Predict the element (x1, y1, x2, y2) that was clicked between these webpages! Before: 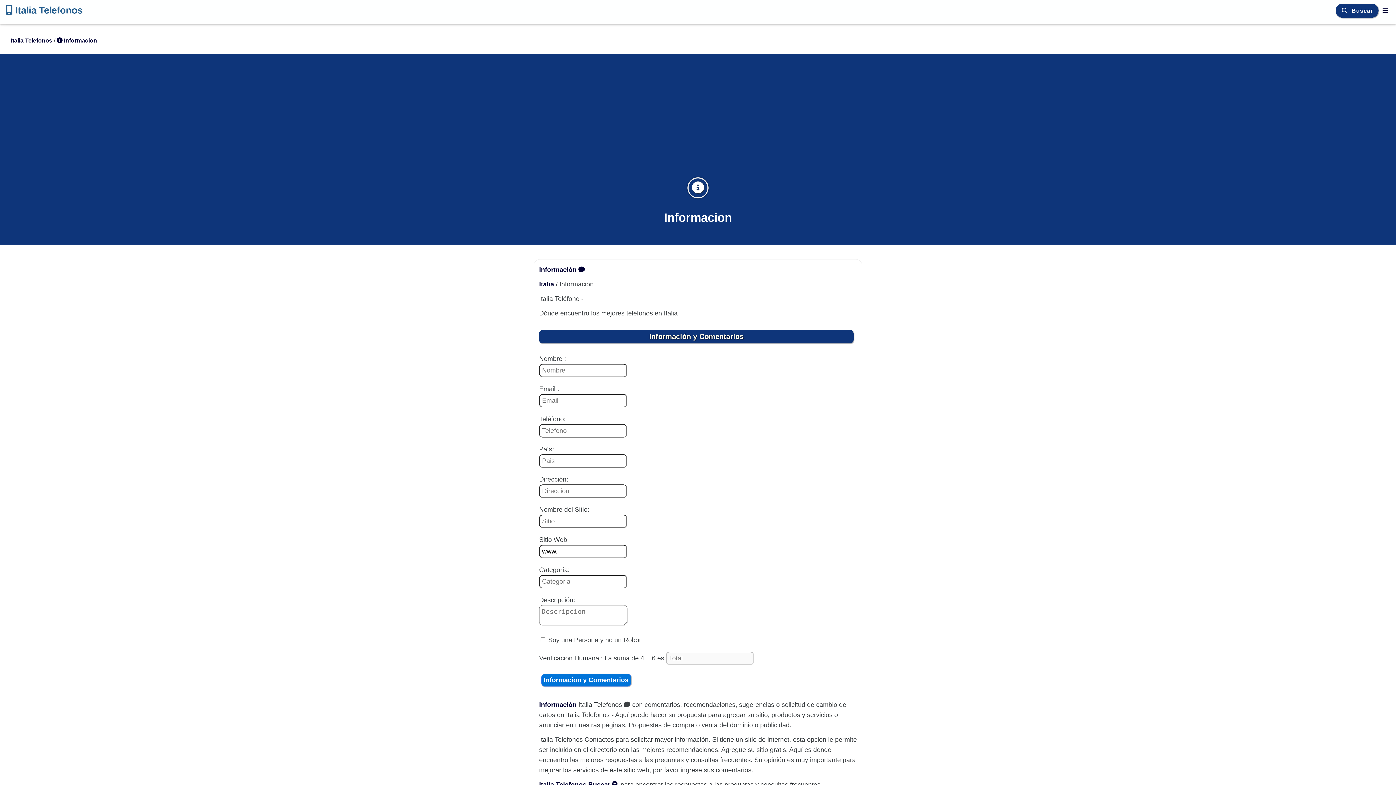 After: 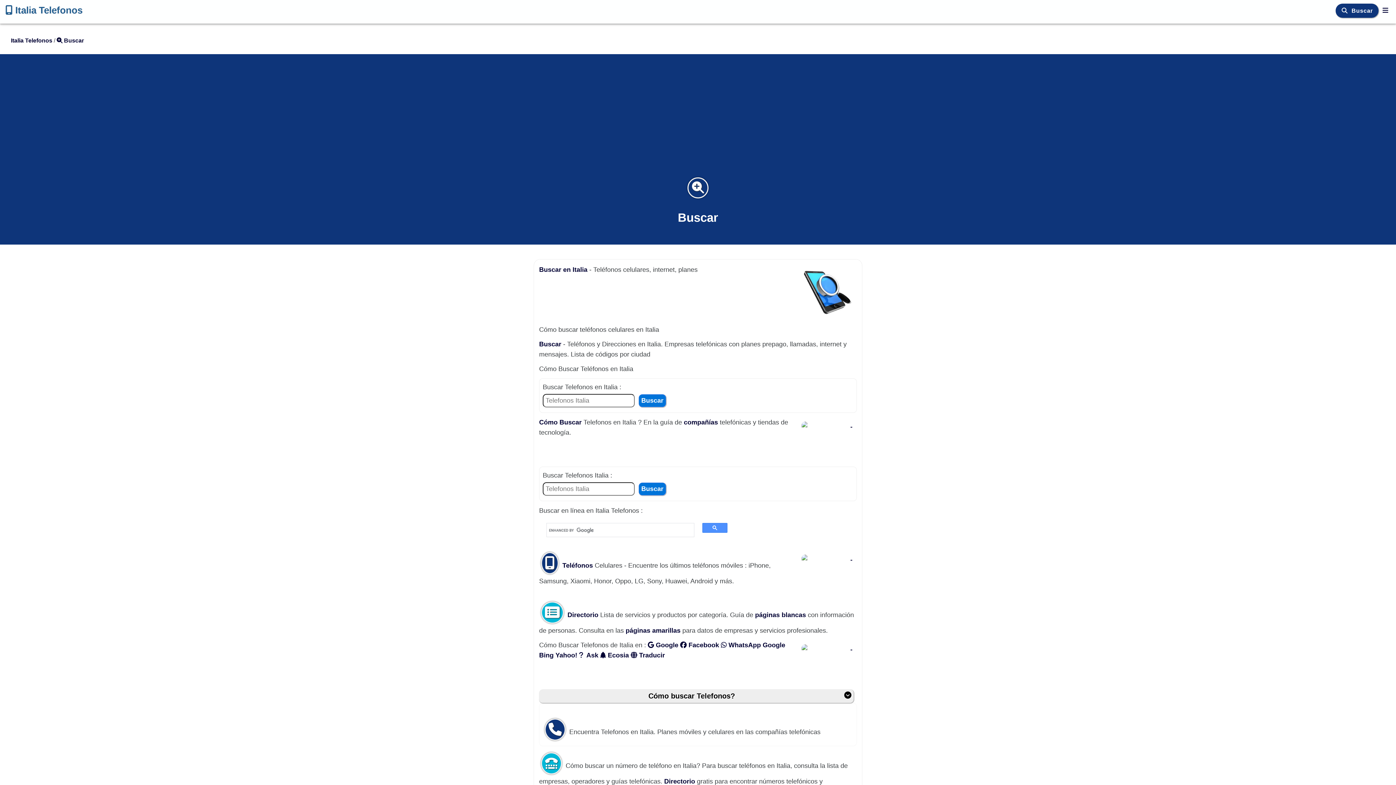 Action: bbox: (539, 781, 618, 788) label: Italia Telefonos Buscar 